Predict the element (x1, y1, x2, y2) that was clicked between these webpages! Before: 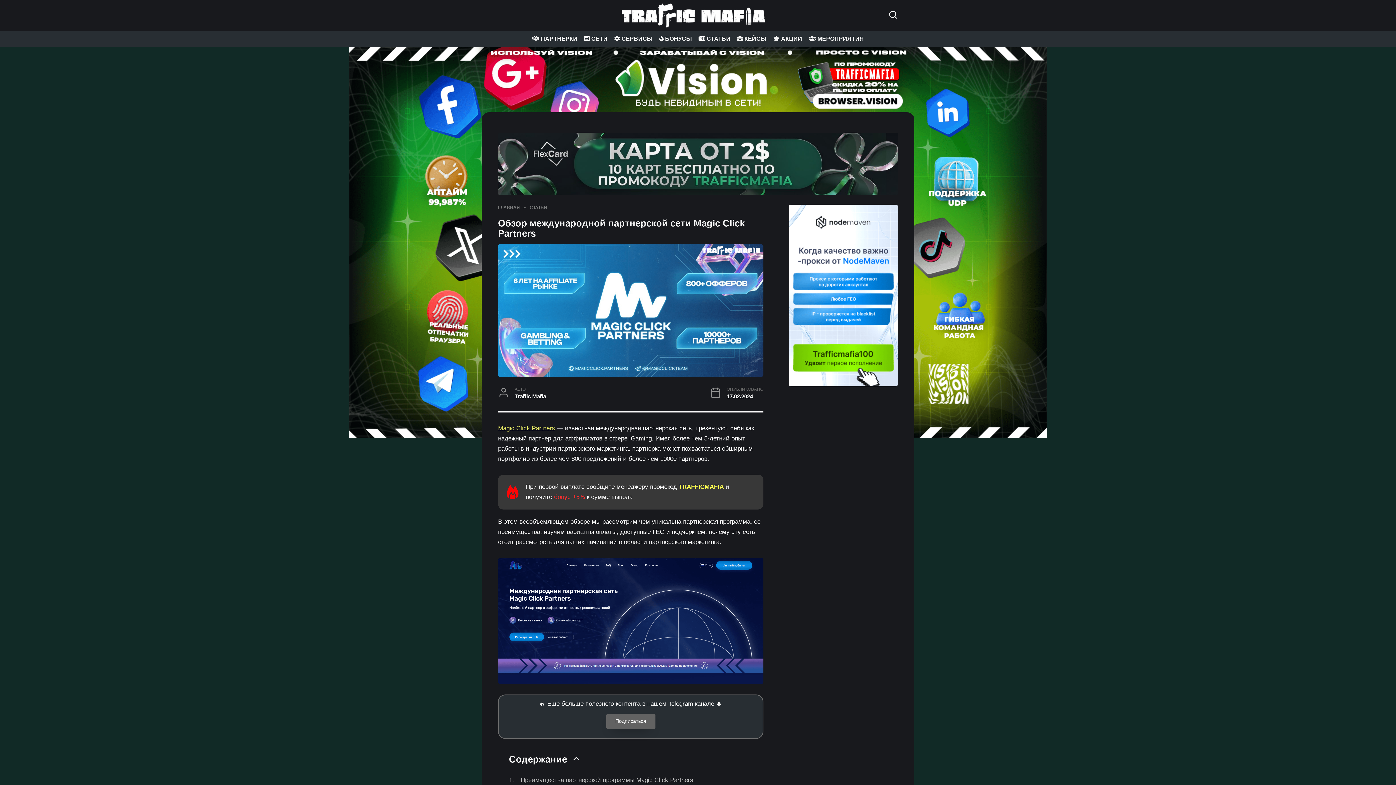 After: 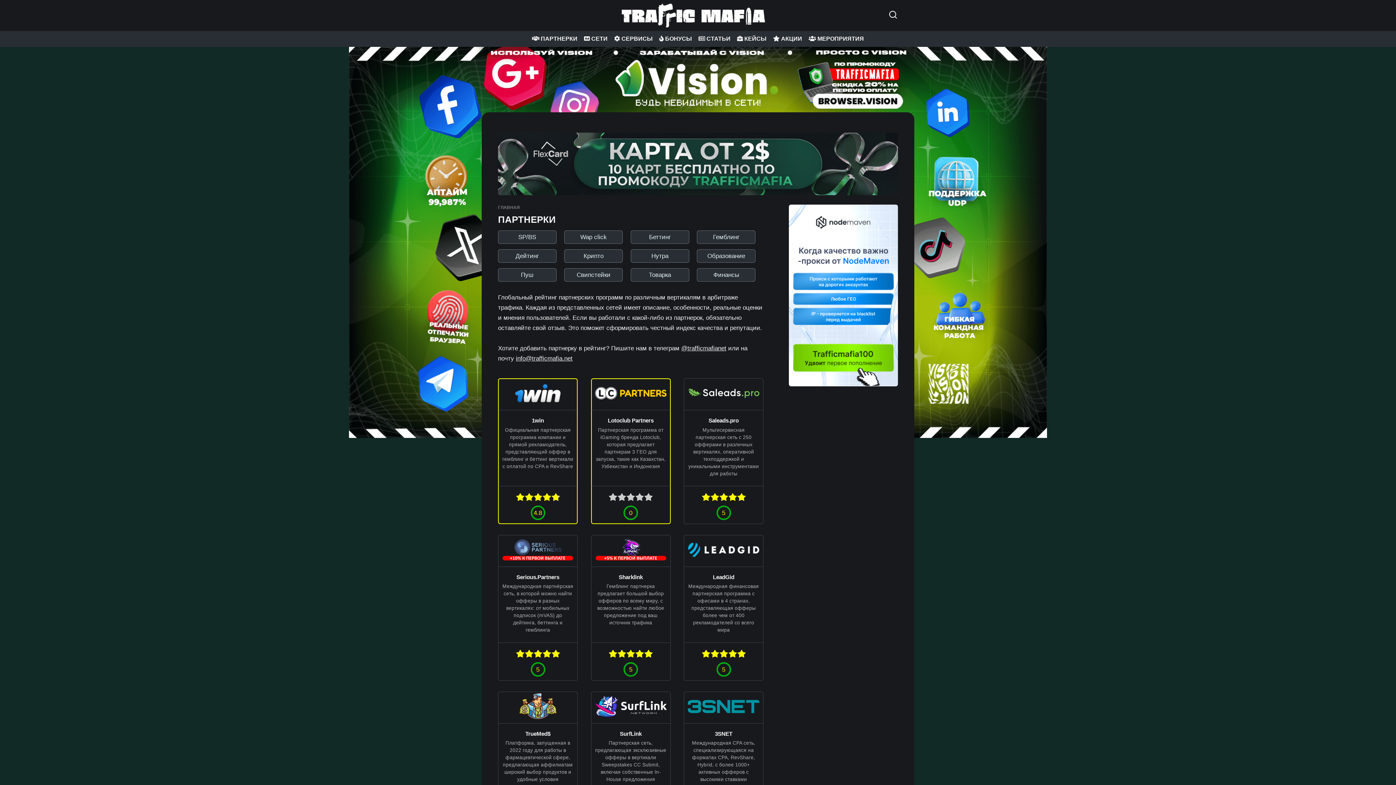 Action: label:  ПАРТНЕРКИ bbox: (528, 30, 580, 46)